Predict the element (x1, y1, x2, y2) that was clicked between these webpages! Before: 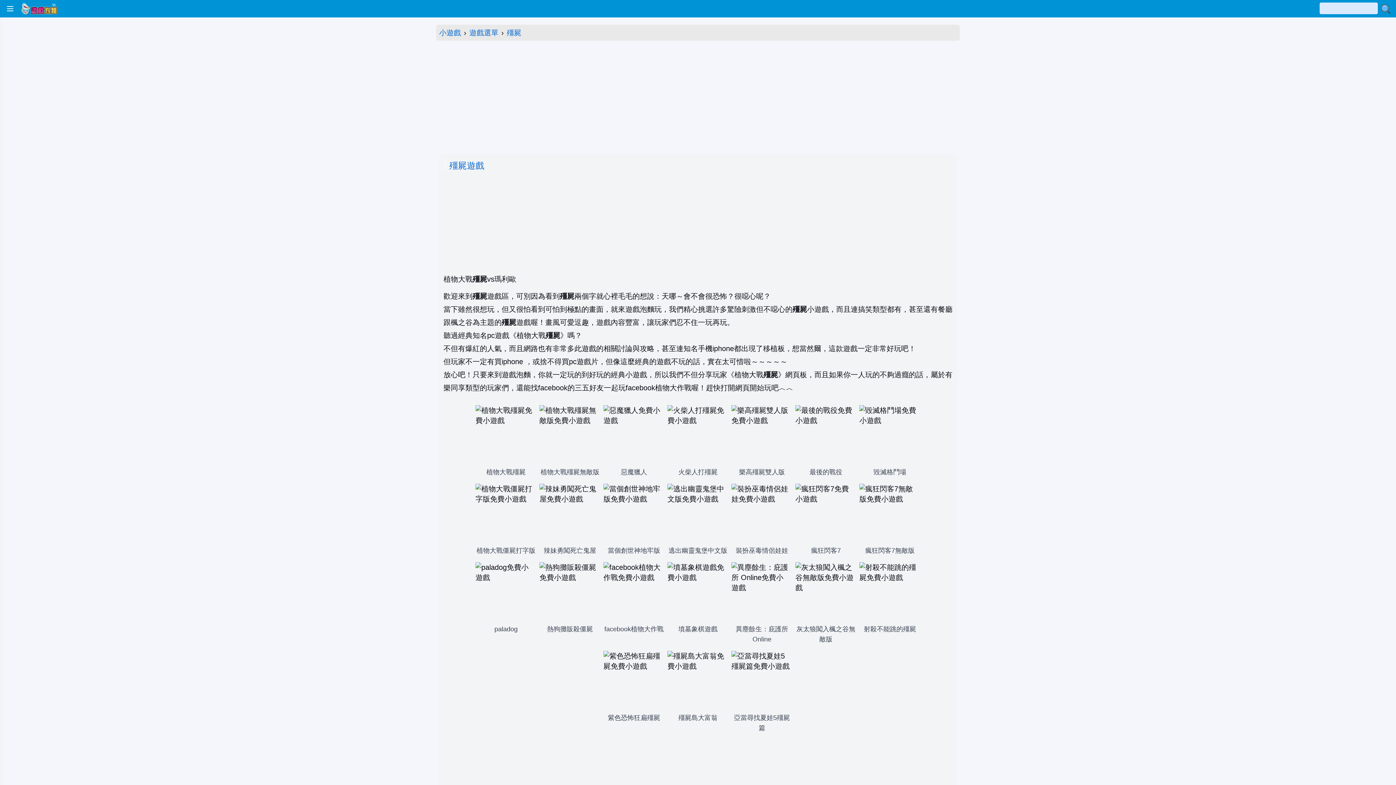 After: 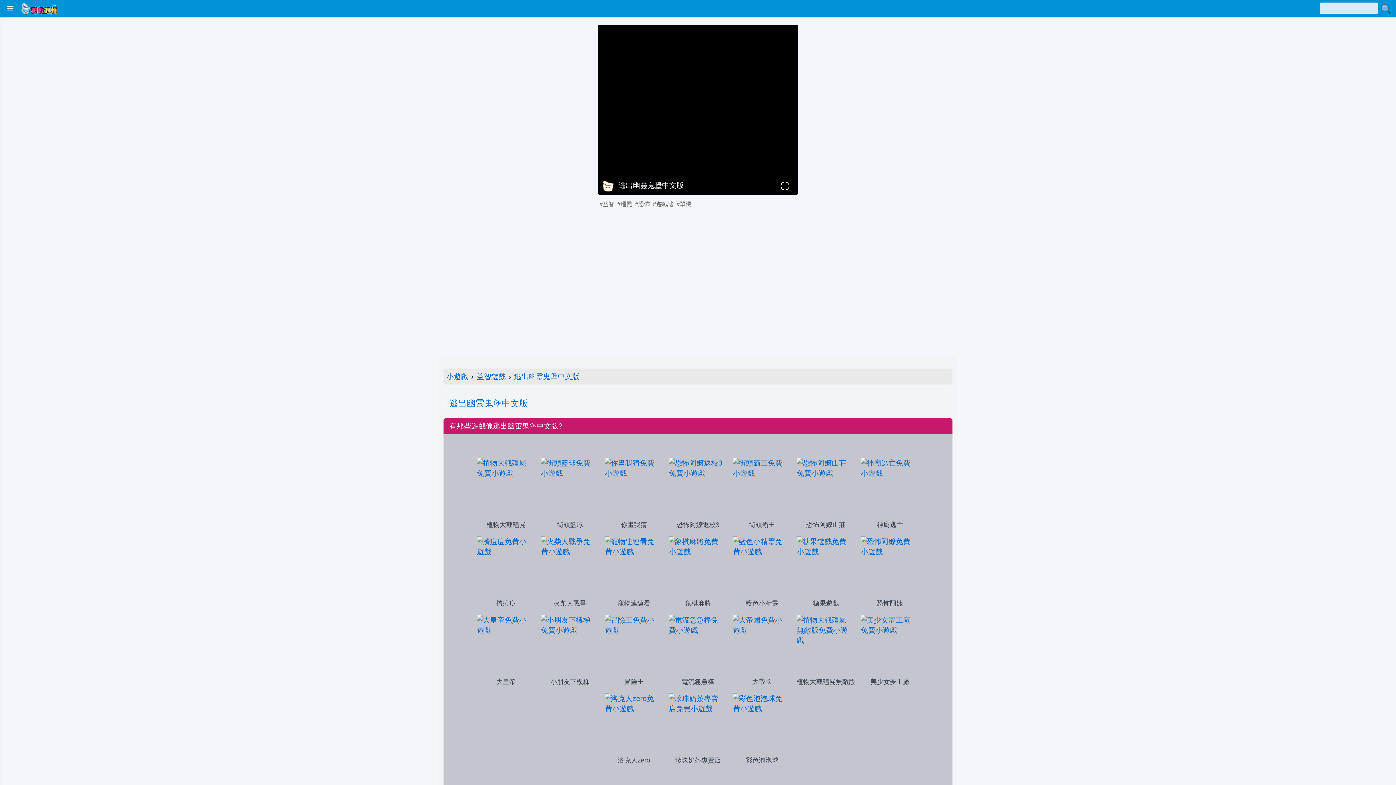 Action: label: 逃出幽靈鬼堡中文版 bbox: (667, 484, 728, 556)